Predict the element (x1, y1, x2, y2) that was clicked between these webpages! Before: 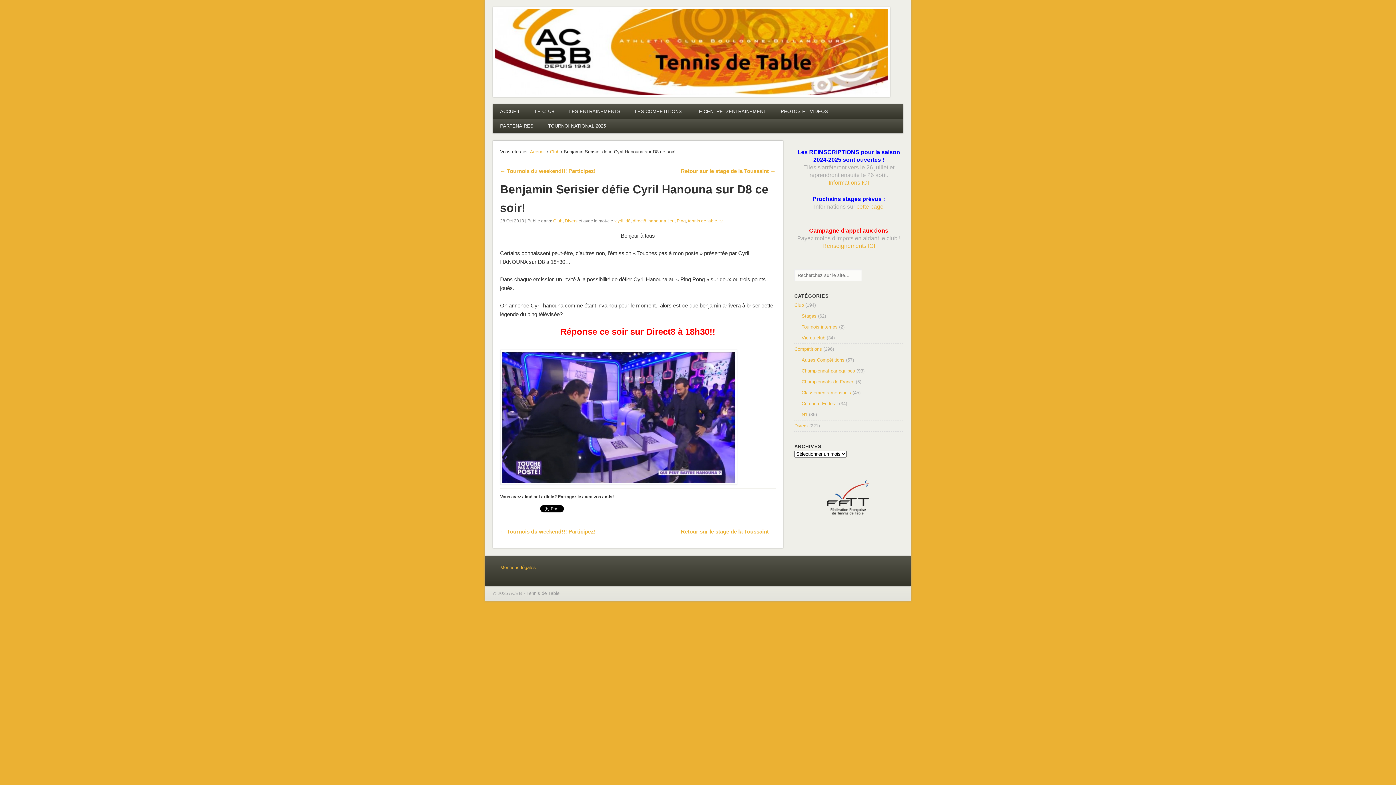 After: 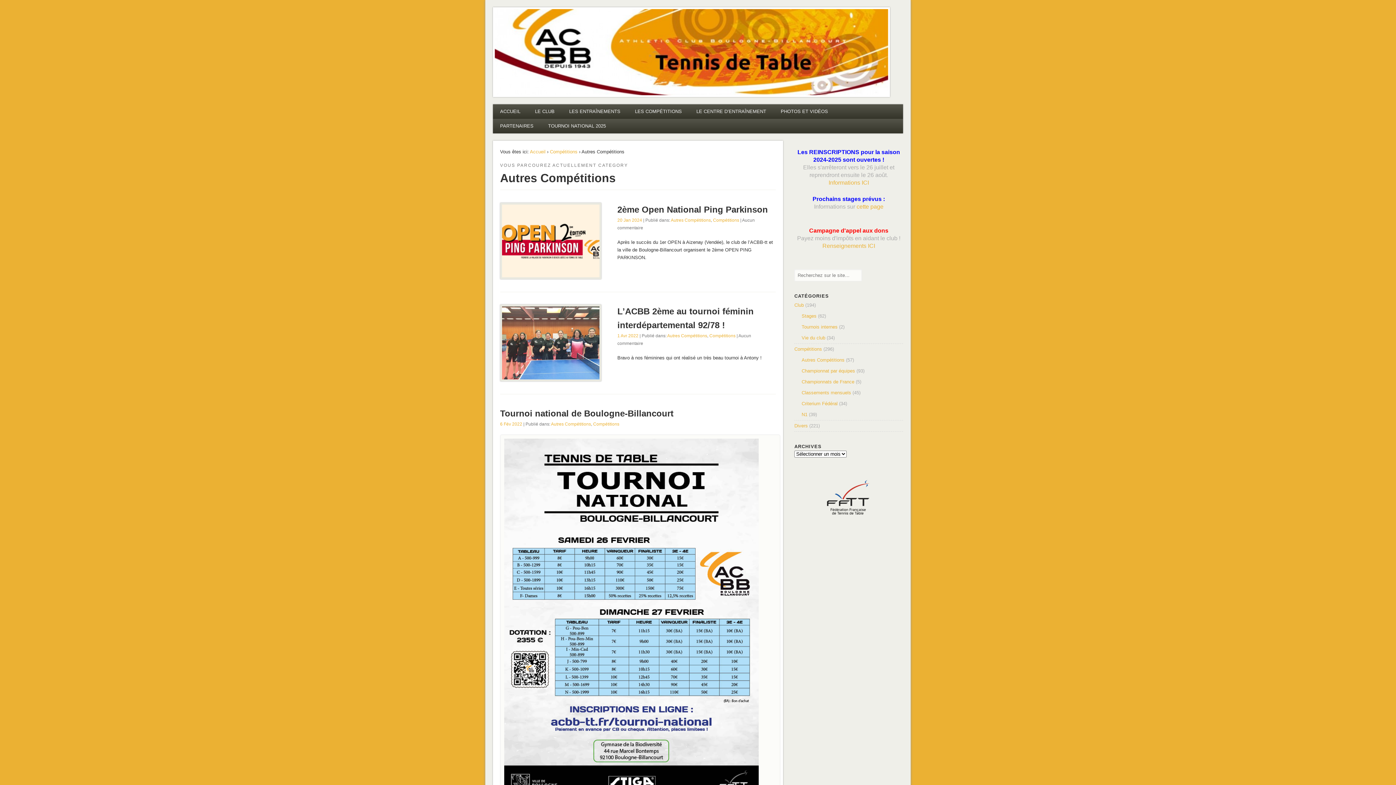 Action: bbox: (801, 357, 844, 363) label: Autres Compétitions